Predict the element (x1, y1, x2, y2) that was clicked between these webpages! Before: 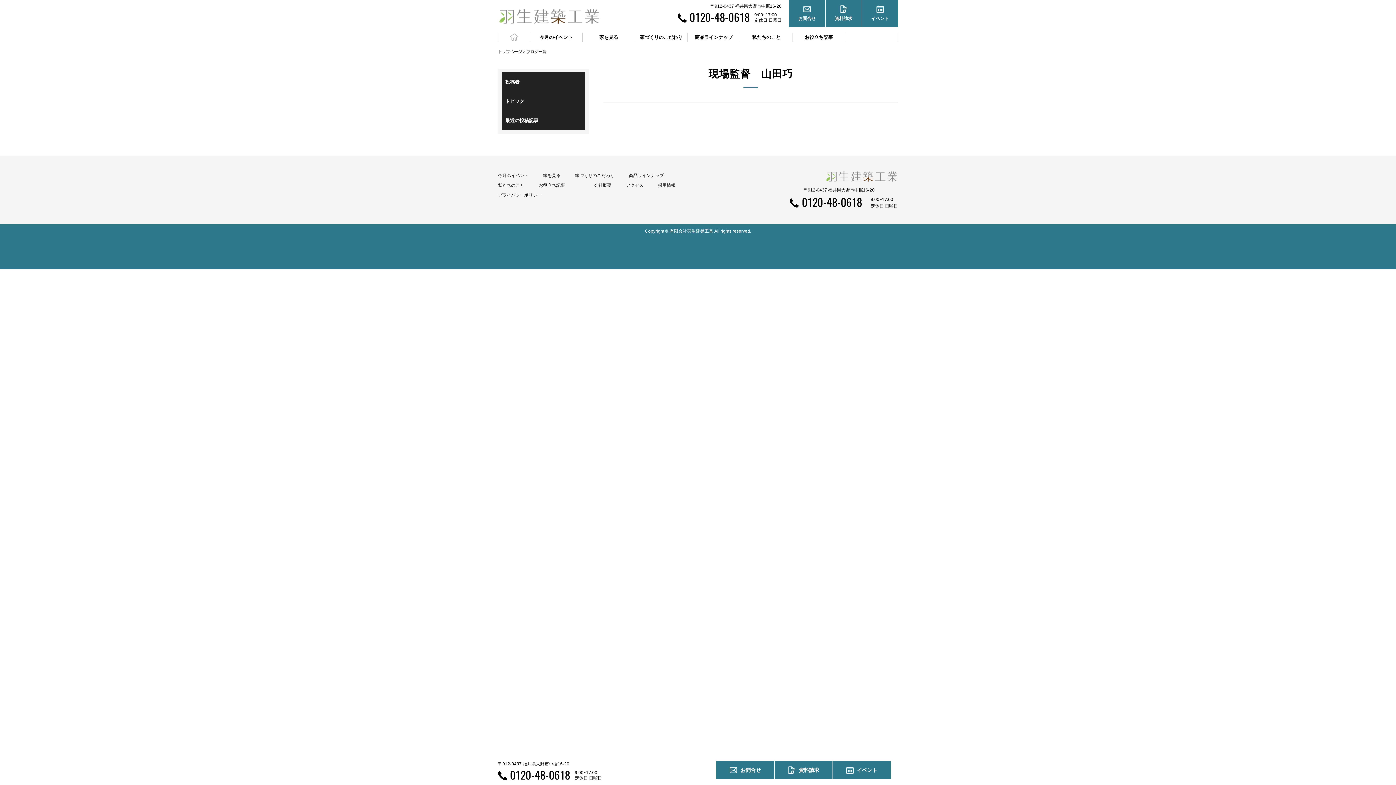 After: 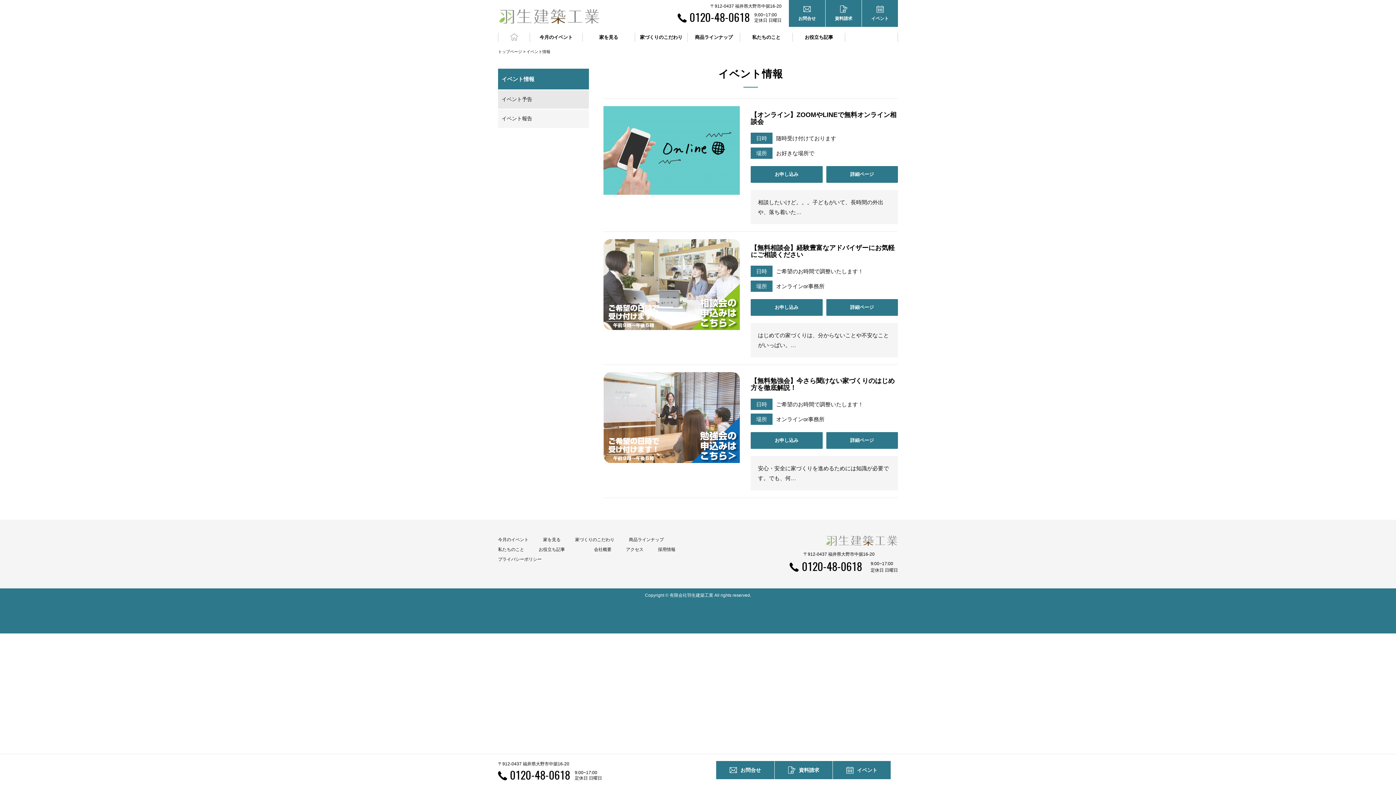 Action: label: イベント bbox: (861, 0, 898, 26)